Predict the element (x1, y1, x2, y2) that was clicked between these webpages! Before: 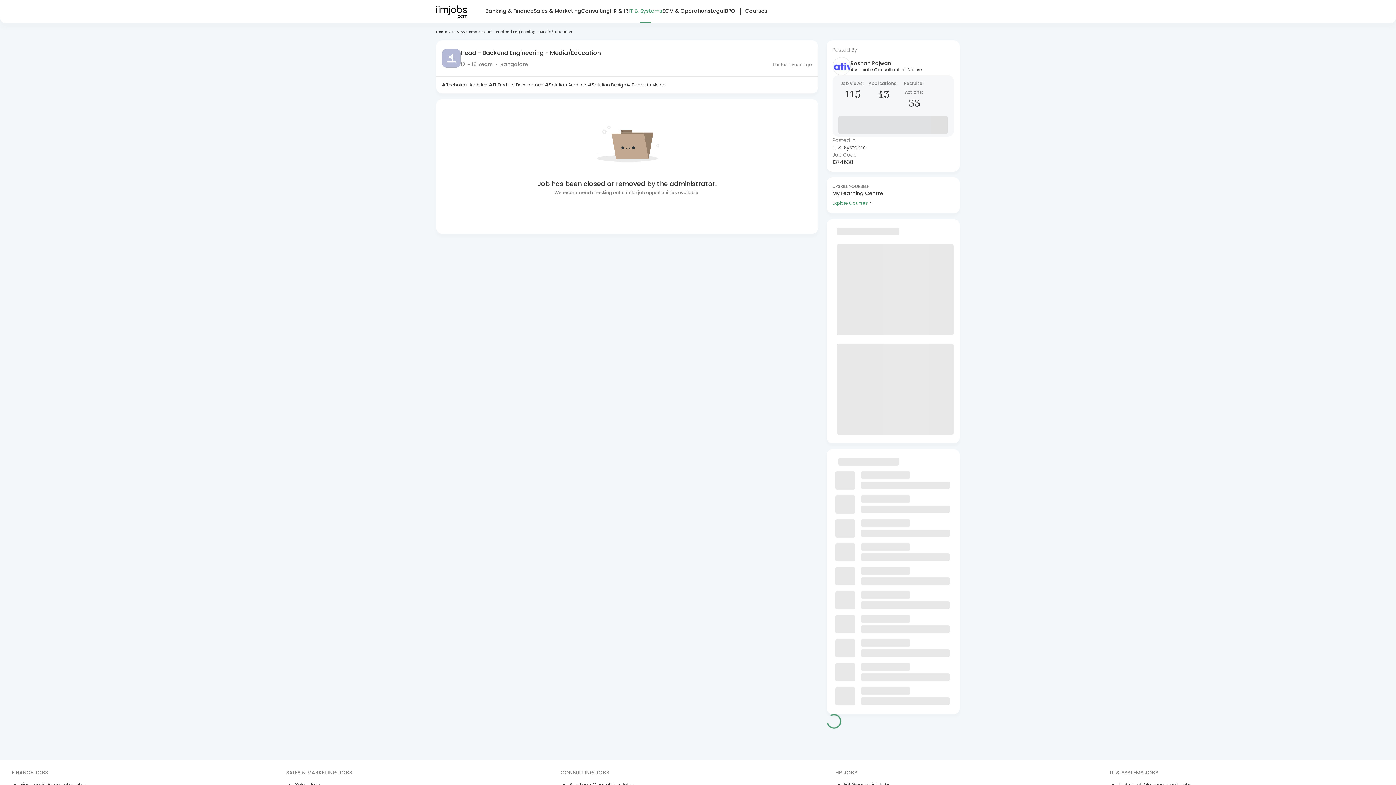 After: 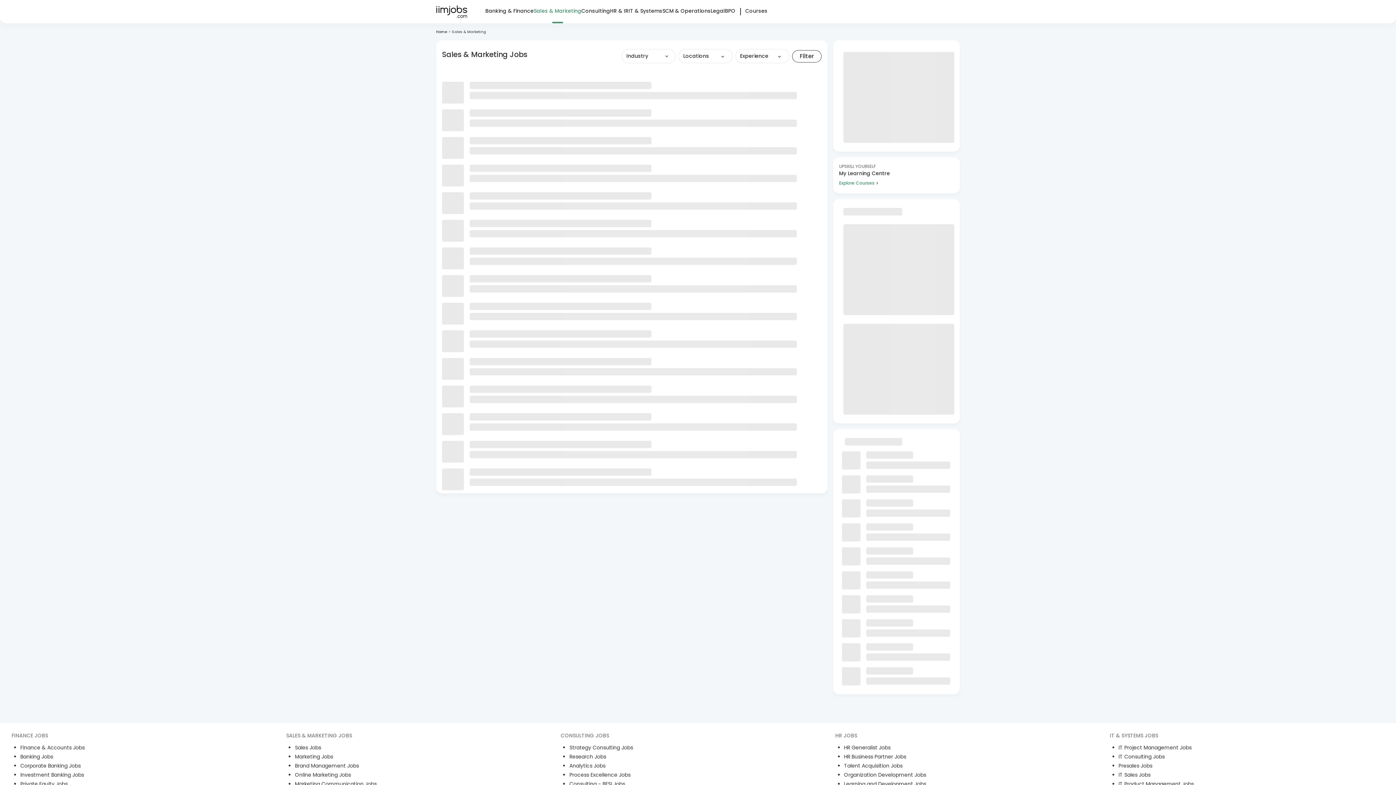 Action: label: Sales & Marketing bbox: (533, 0, 581, 21)